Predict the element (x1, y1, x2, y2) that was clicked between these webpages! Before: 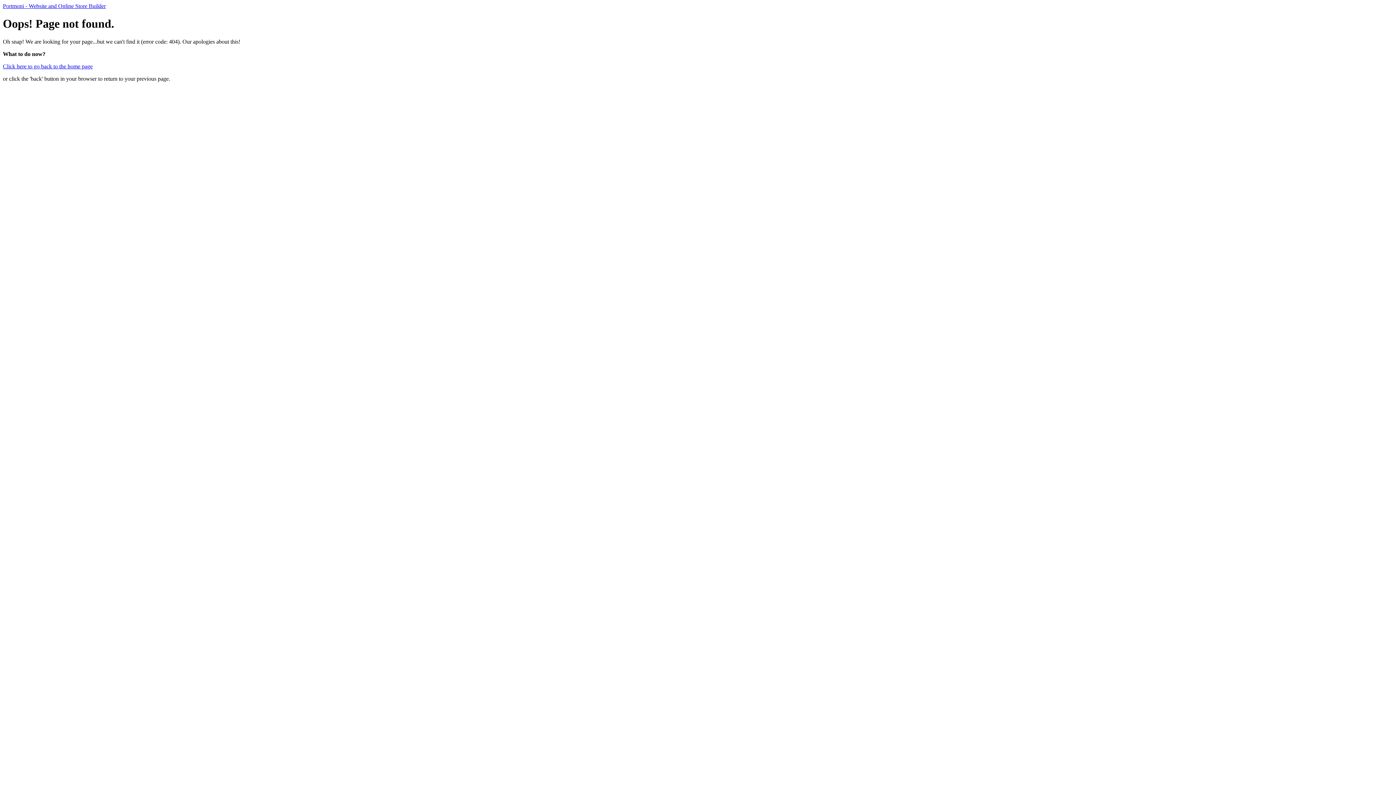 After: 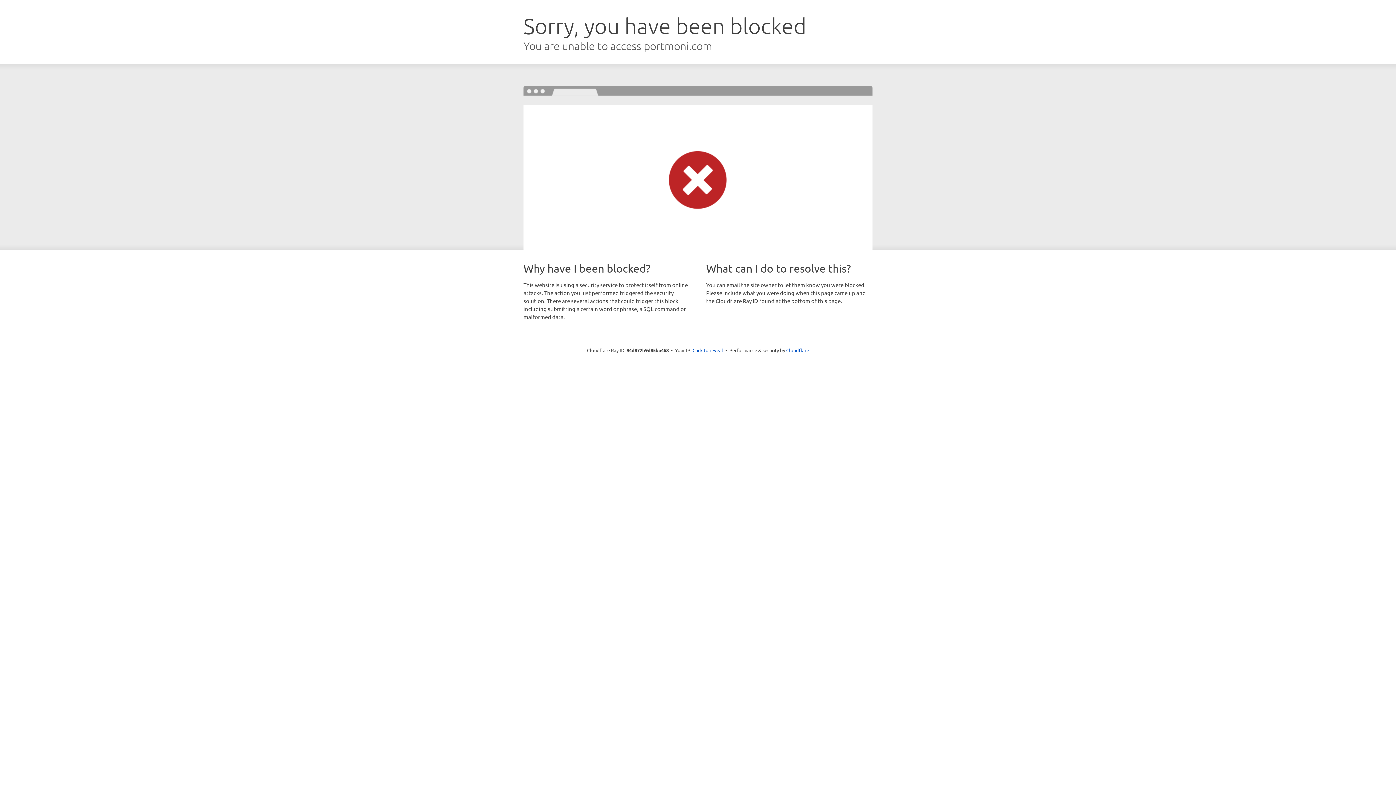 Action: bbox: (2, 2, 105, 9) label: Portmoni - Website and Online Store Builder